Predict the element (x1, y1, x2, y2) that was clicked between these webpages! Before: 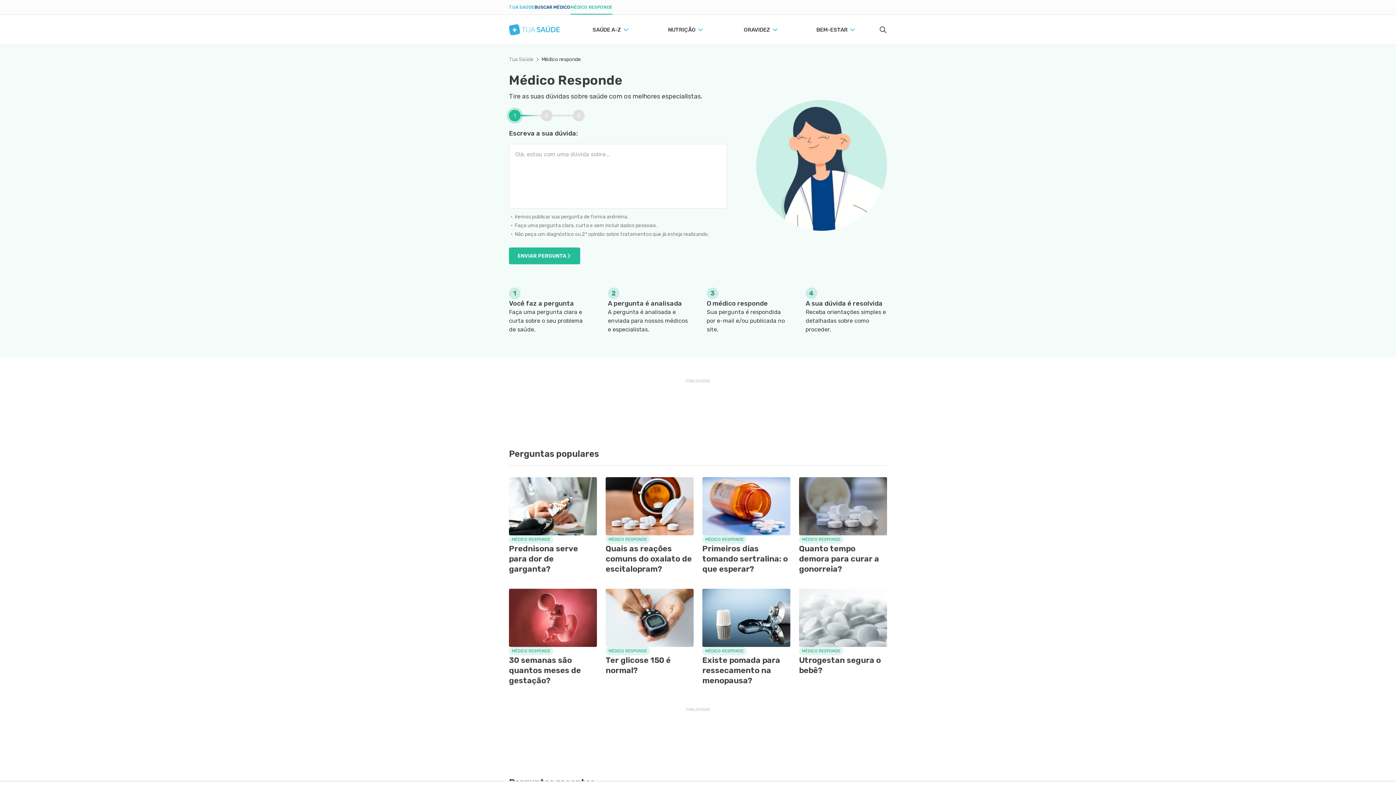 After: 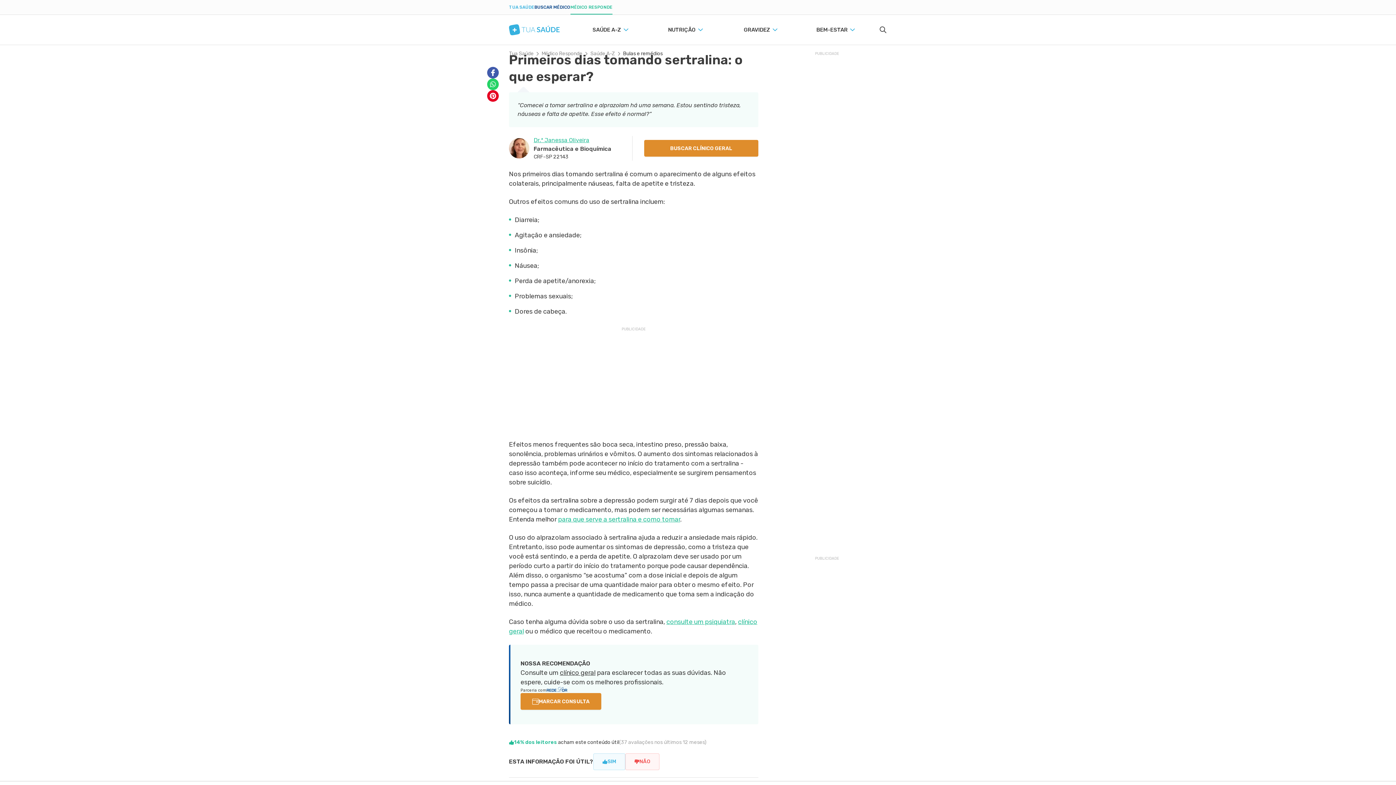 Action: label: MÉDICO RESPONDE
Primeiros dias tomando sertralina: o que esperar? bbox: (702, 477, 790, 574)